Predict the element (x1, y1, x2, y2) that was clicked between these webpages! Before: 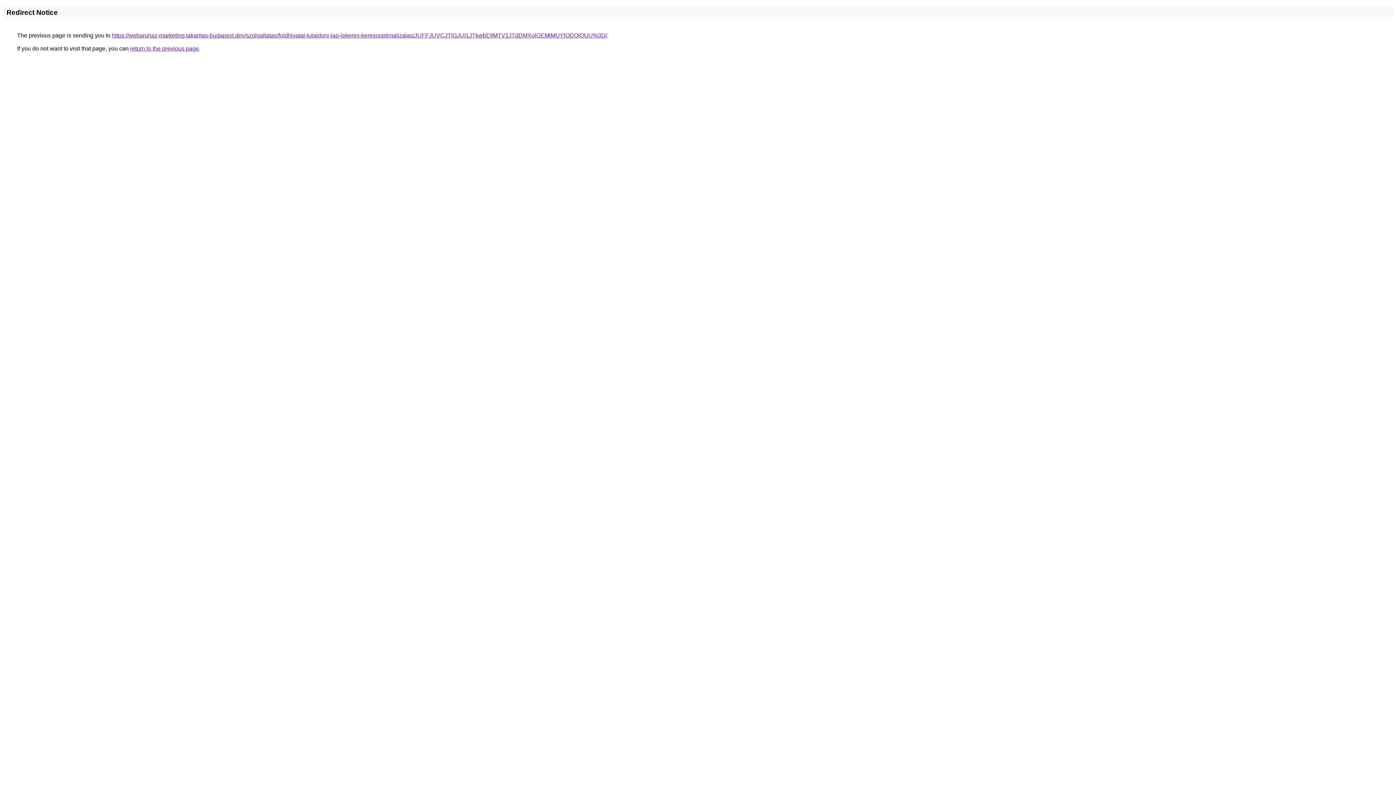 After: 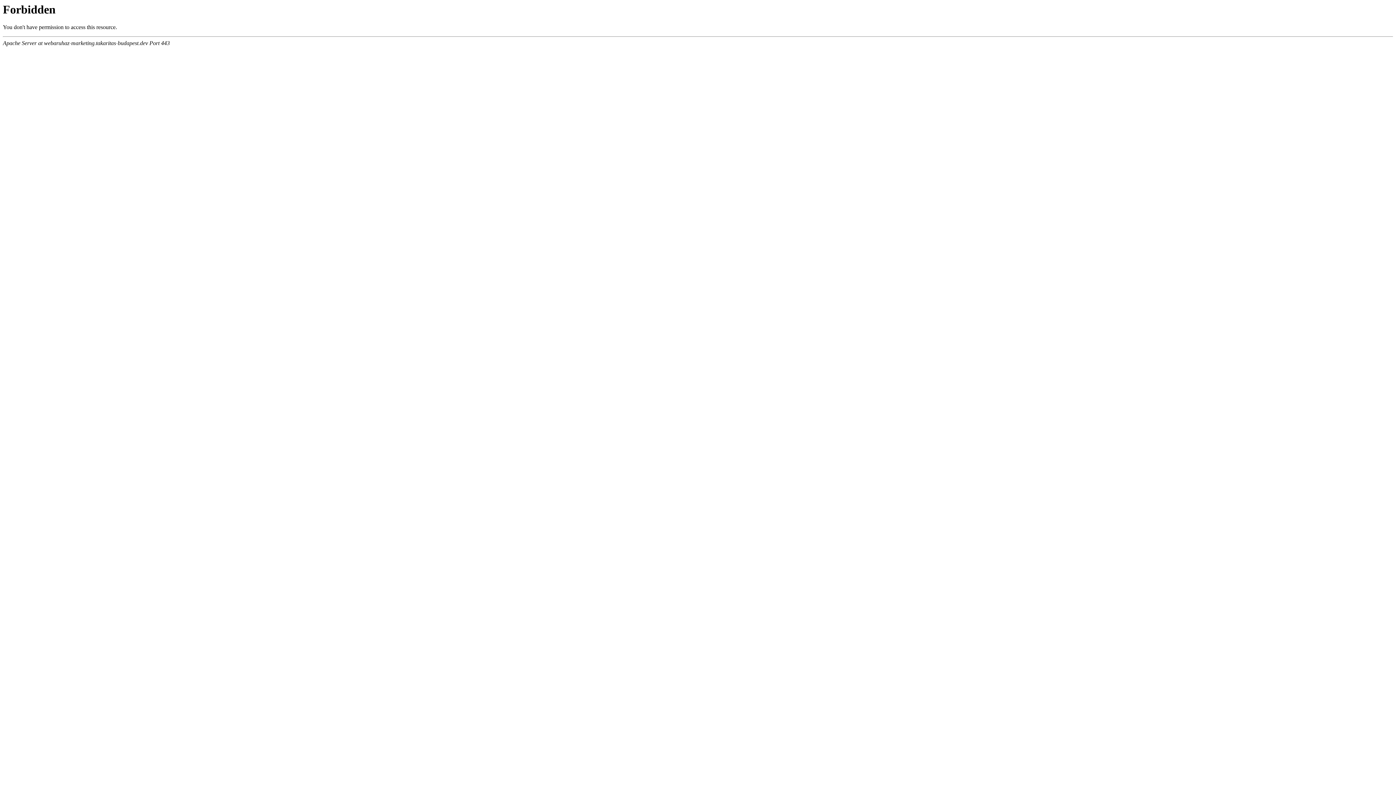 Action: bbox: (112, 32, 607, 38) label: https://webaruhaz-marketing.takaritas-budapest.dev/szolgaltatas/foldhivatal-tulajdoni-lap-lekeres-keresooptimalizalas/JUFFJUVCJTlGJUI1JTkwbEIlMTV1JTdDMXolOEMlMUYlODQlQUU%3D/